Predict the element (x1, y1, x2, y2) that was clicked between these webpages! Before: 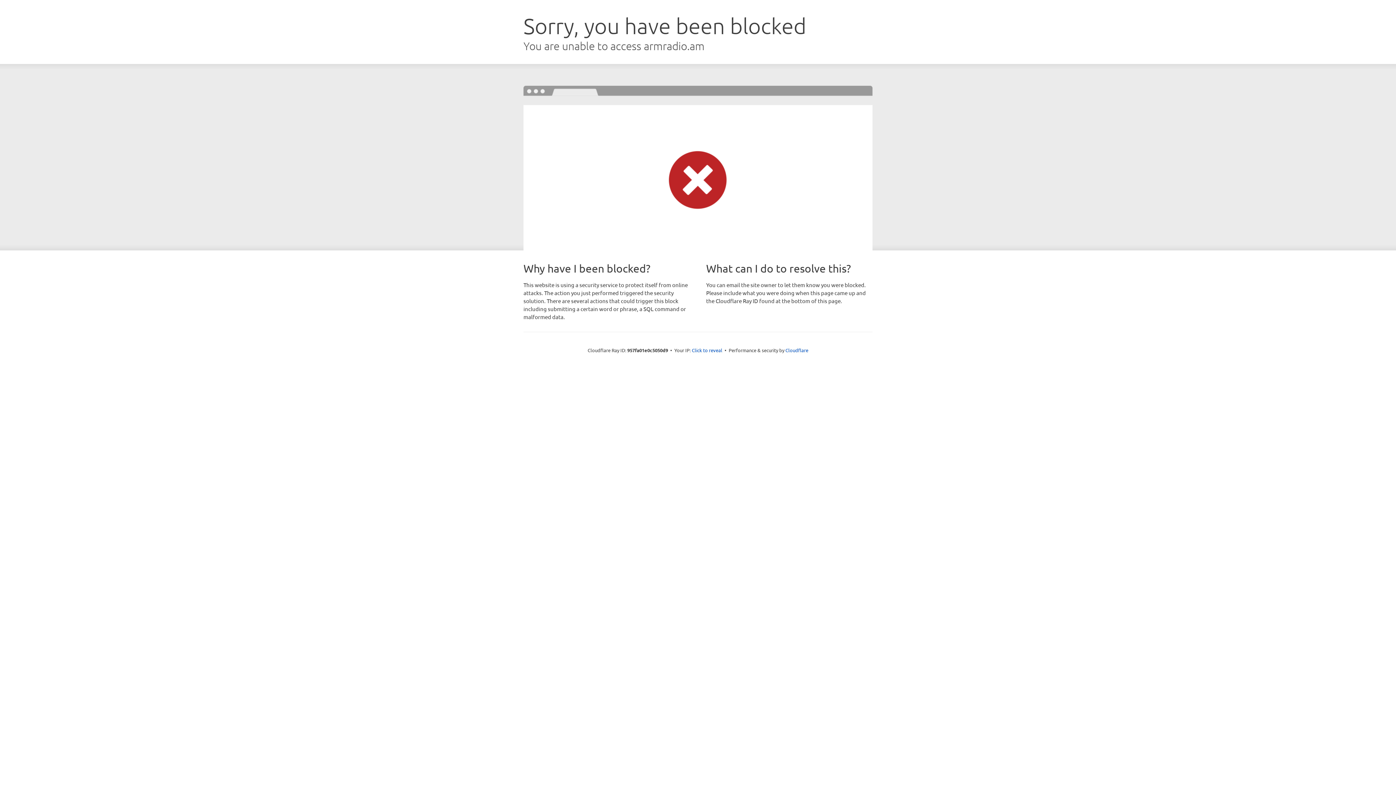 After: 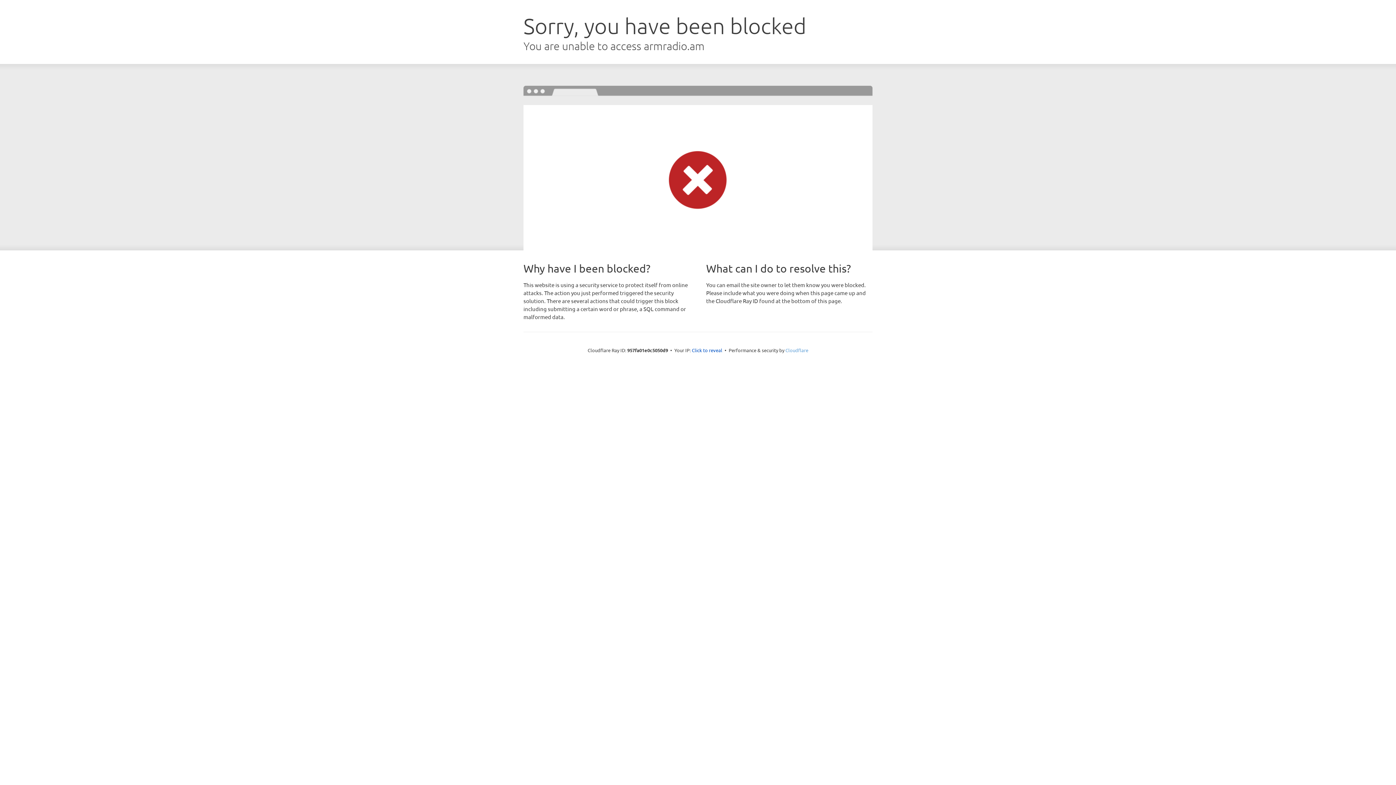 Action: label: Cloudflare bbox: (785, 347, 808, 353)